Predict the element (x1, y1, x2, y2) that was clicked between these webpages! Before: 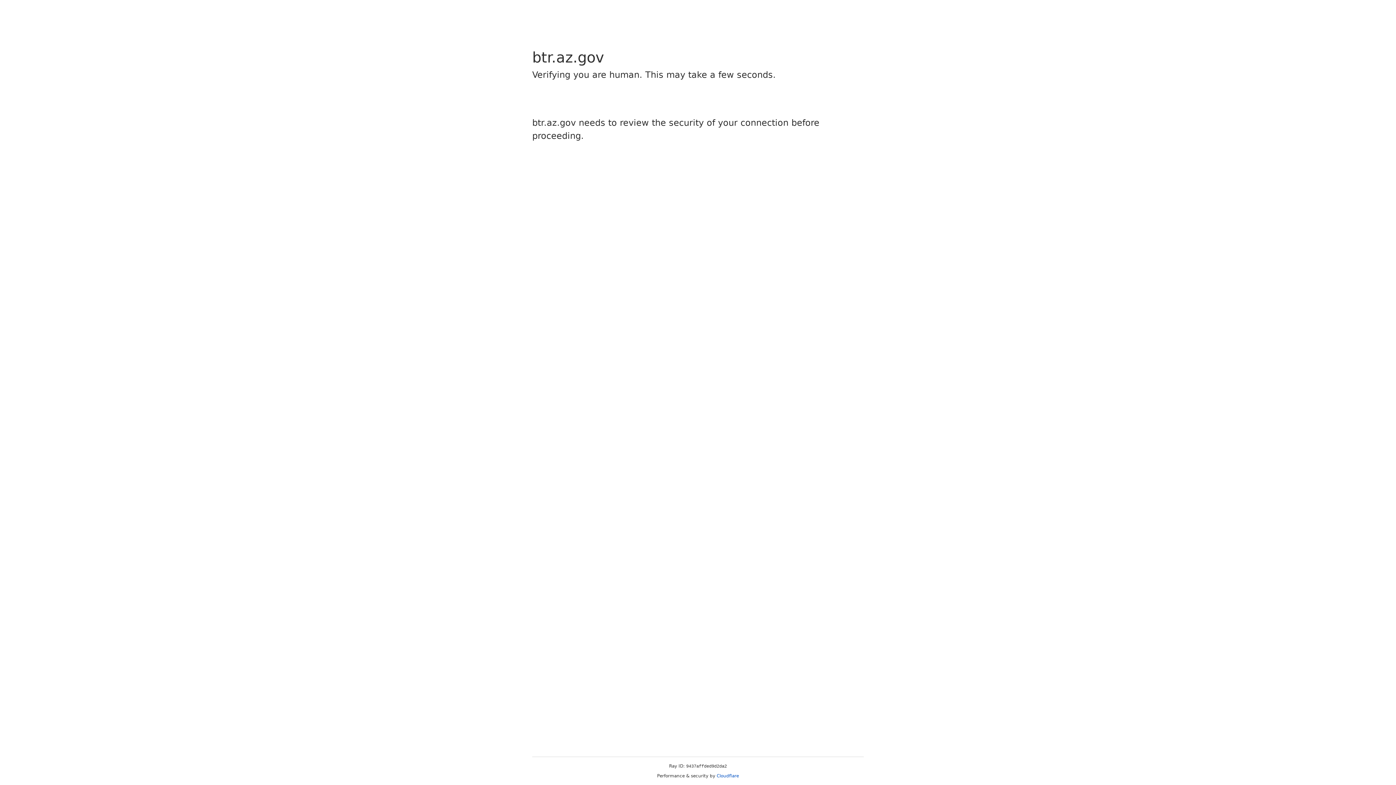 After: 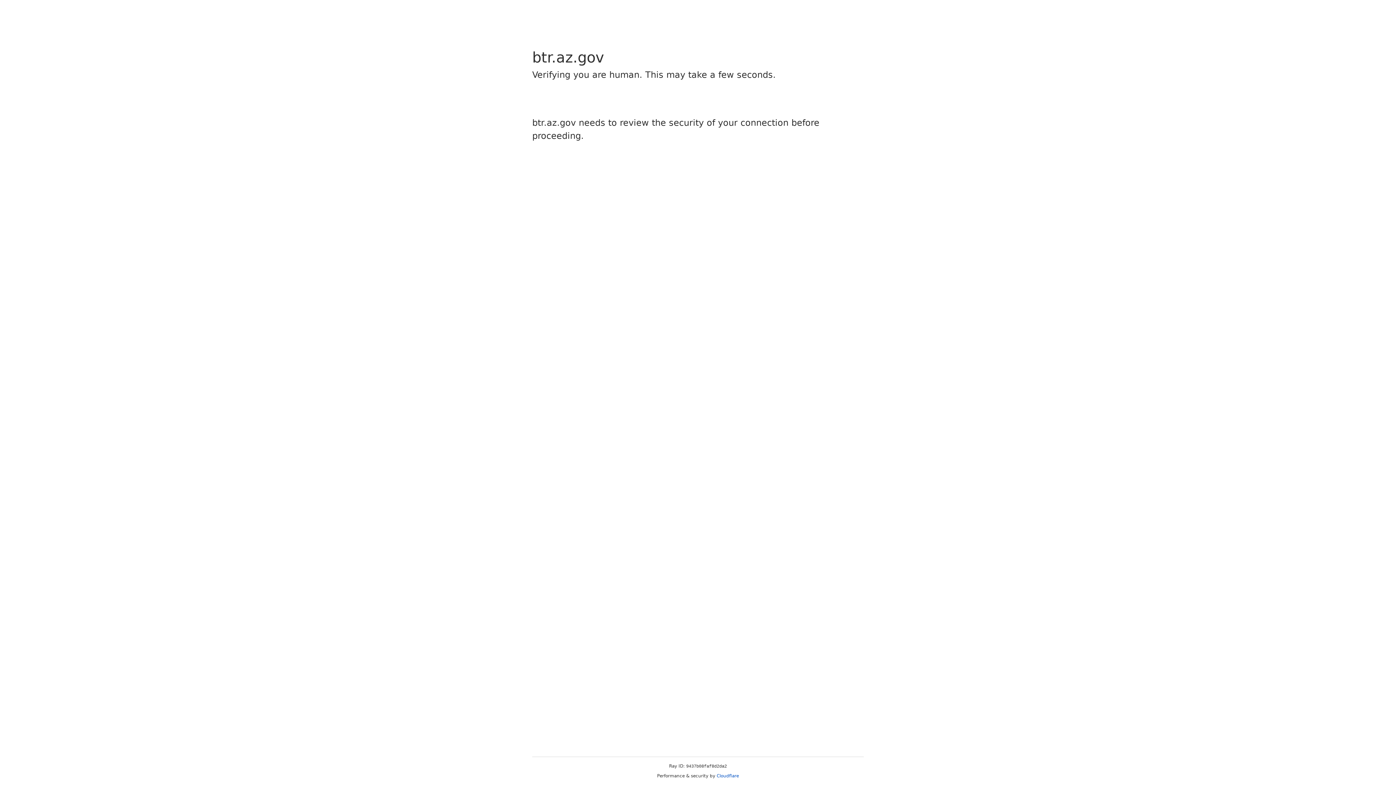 Action: bbox: (716, 773, 739, 778) label: Cloudflare